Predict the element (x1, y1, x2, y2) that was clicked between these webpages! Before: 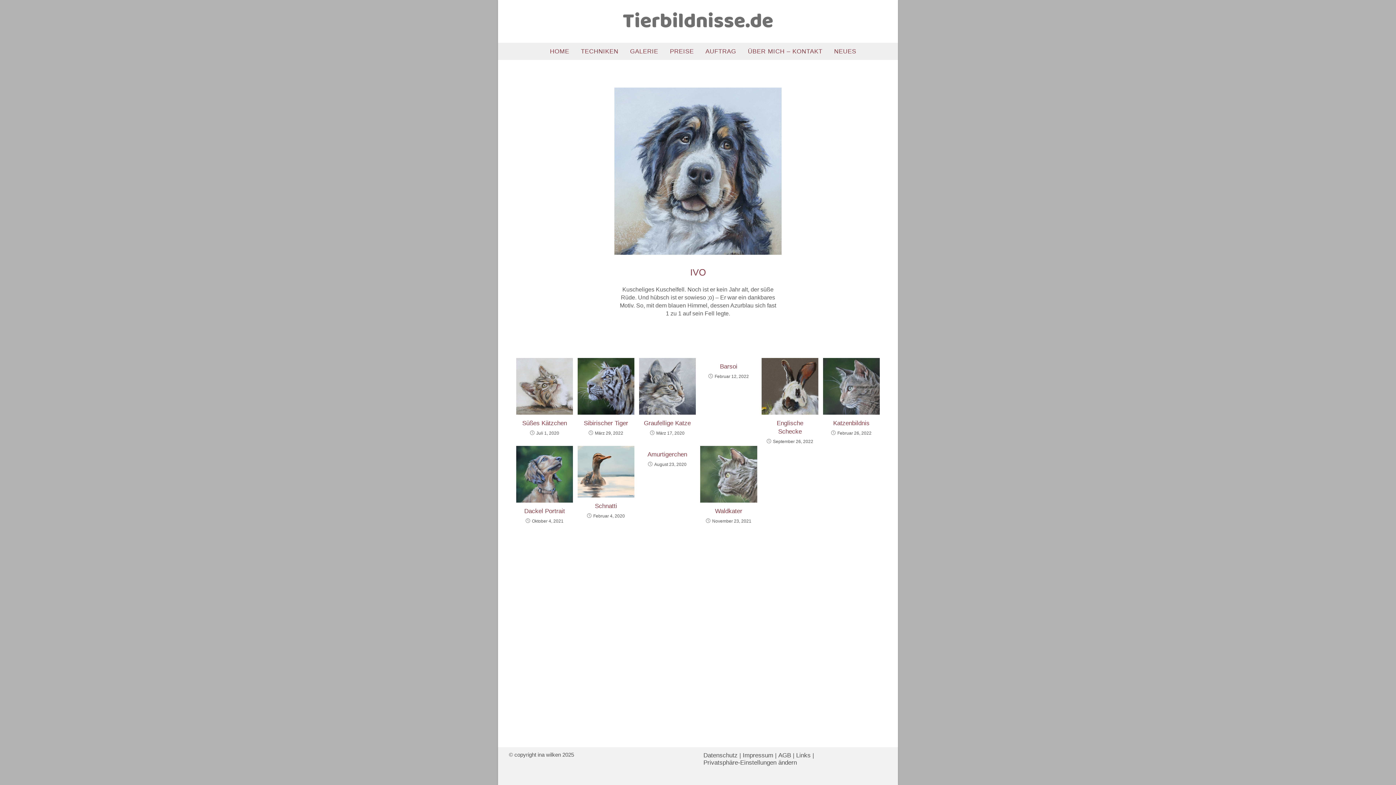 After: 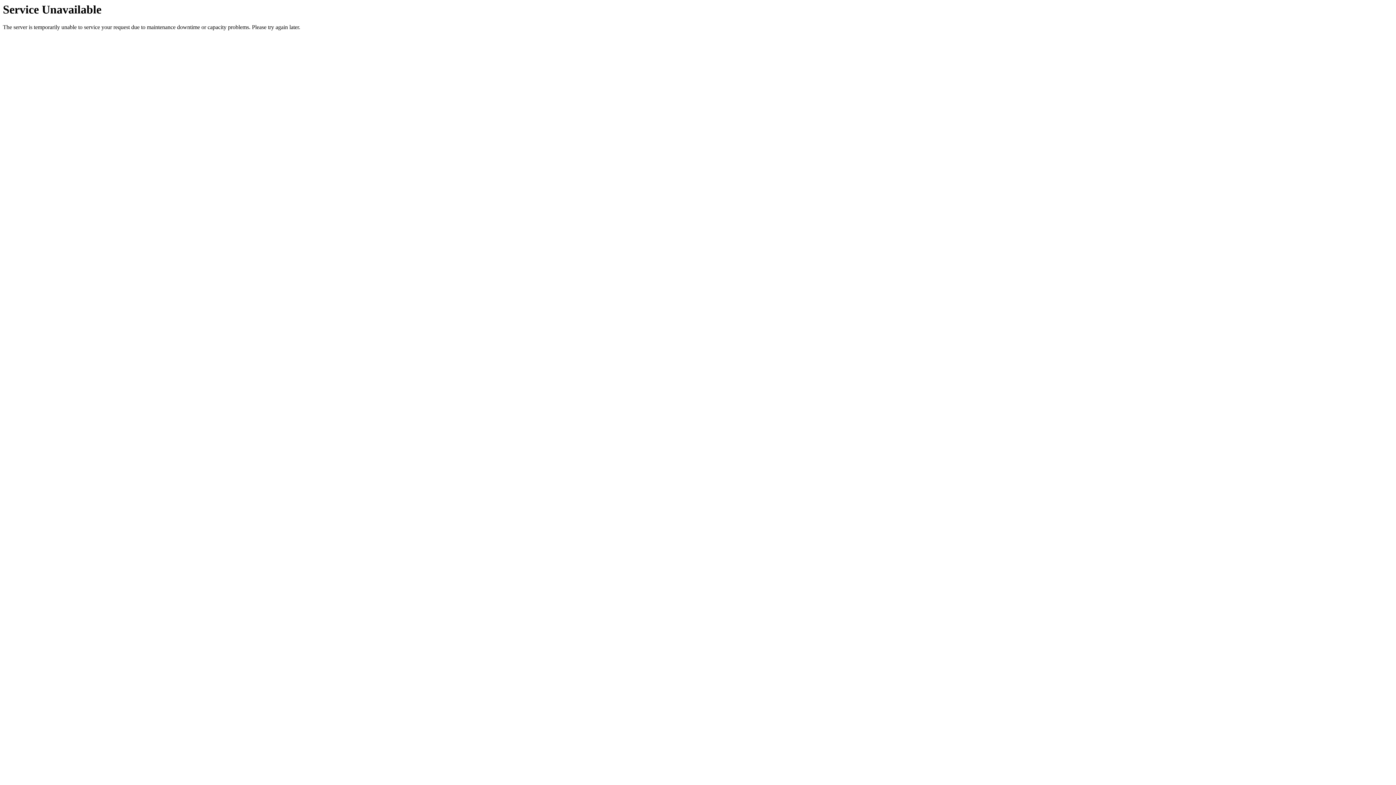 Action: label: PREISE bbox: (659, 42, 694, 60)